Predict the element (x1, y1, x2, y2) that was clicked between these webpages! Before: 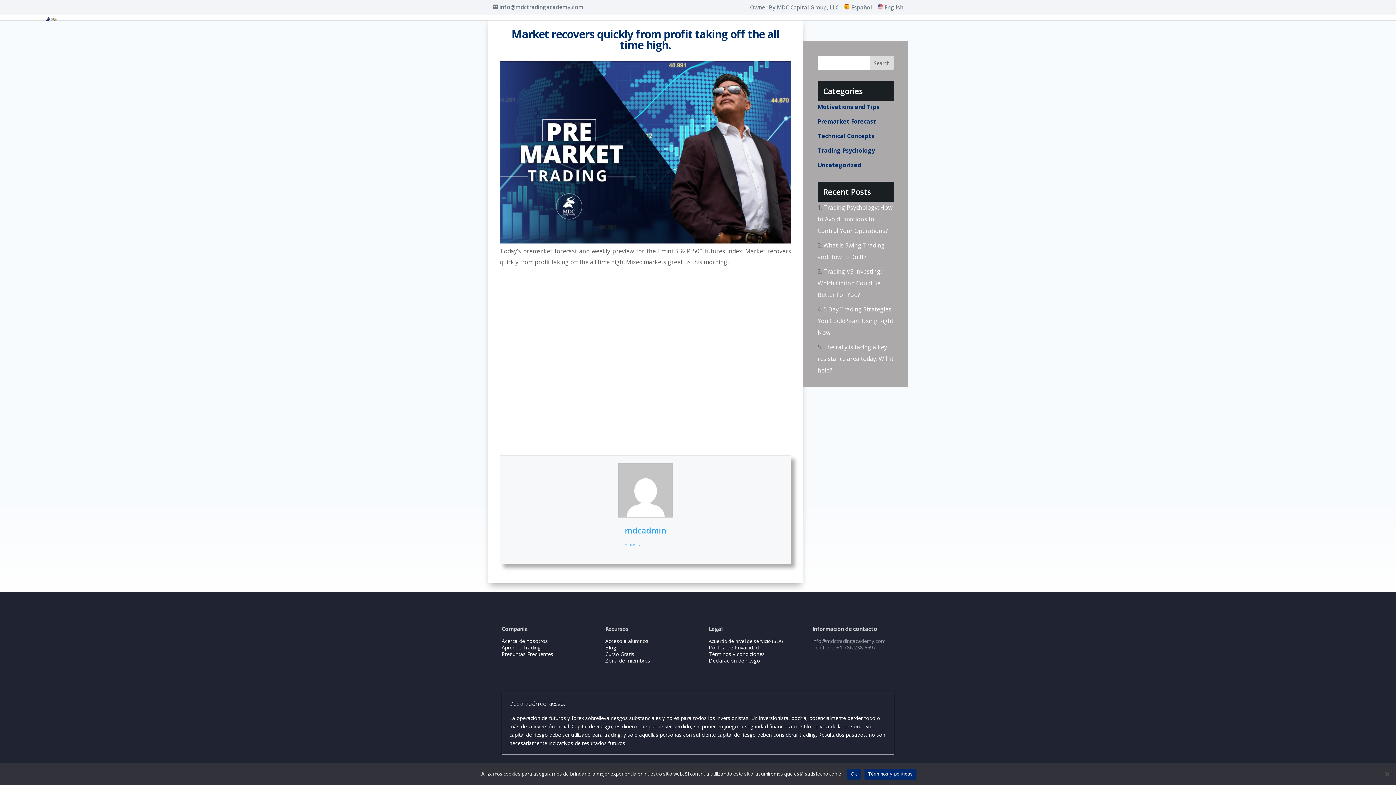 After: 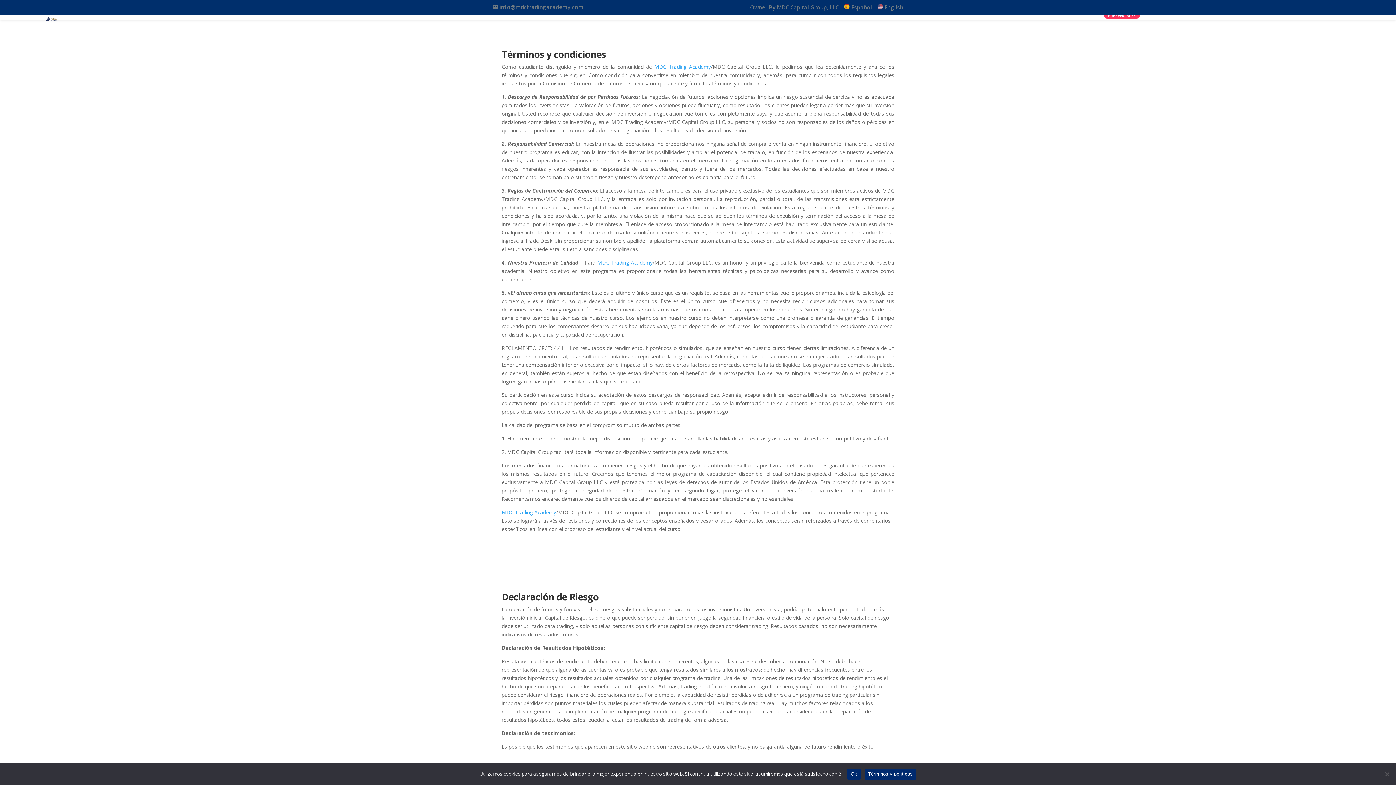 Action: bbox: (708, 650, 764, 657) label: Términos y condiciones